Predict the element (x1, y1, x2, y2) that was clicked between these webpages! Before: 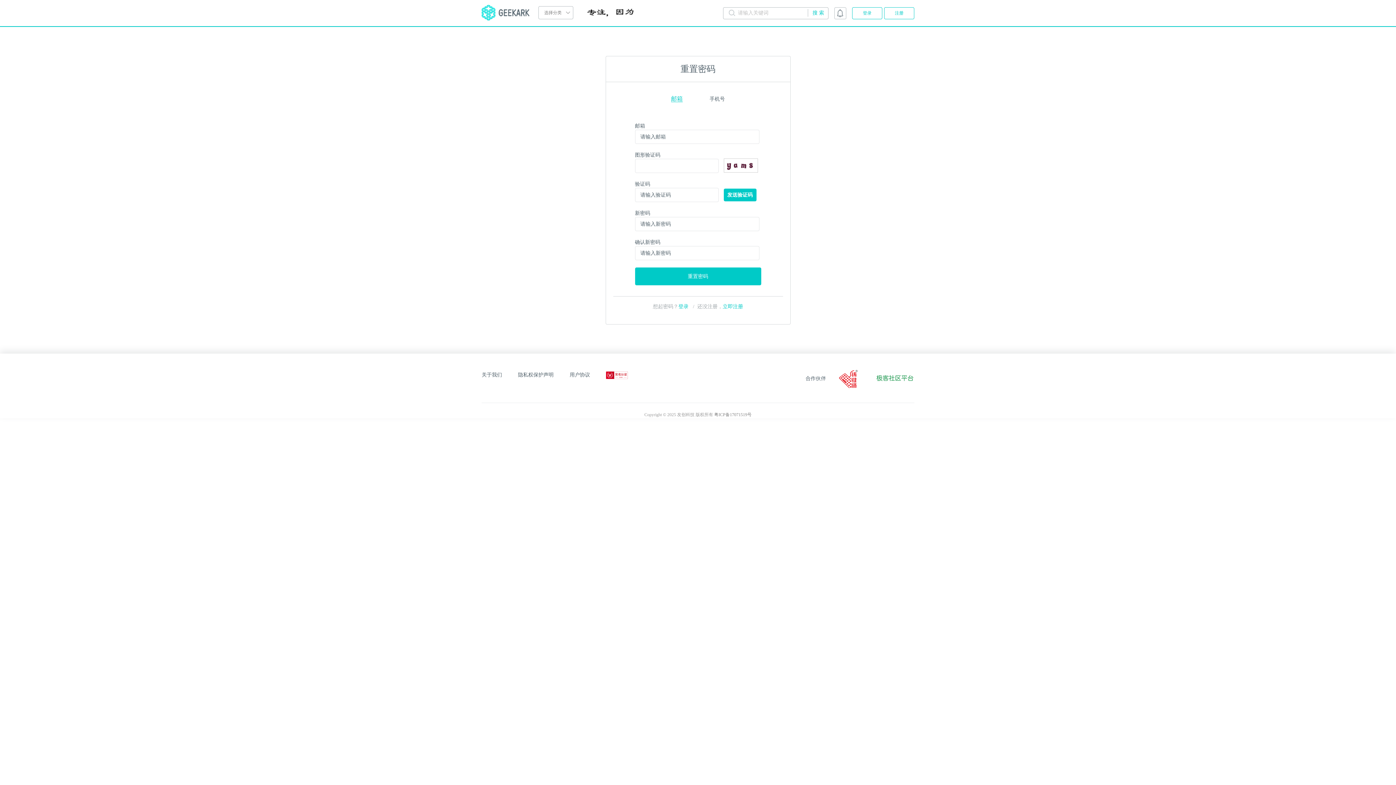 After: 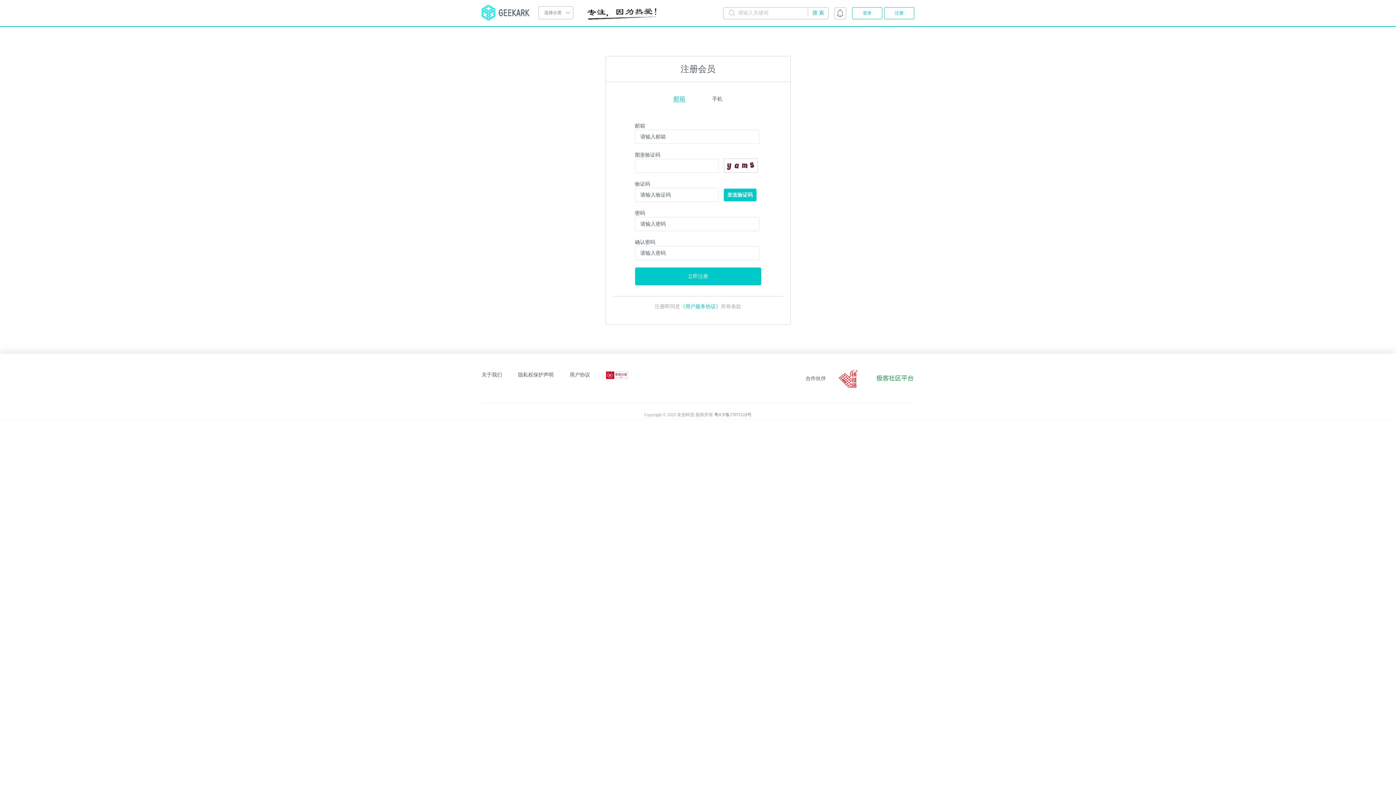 Action: bbox: (884, 7, 914, 19) label: 注册